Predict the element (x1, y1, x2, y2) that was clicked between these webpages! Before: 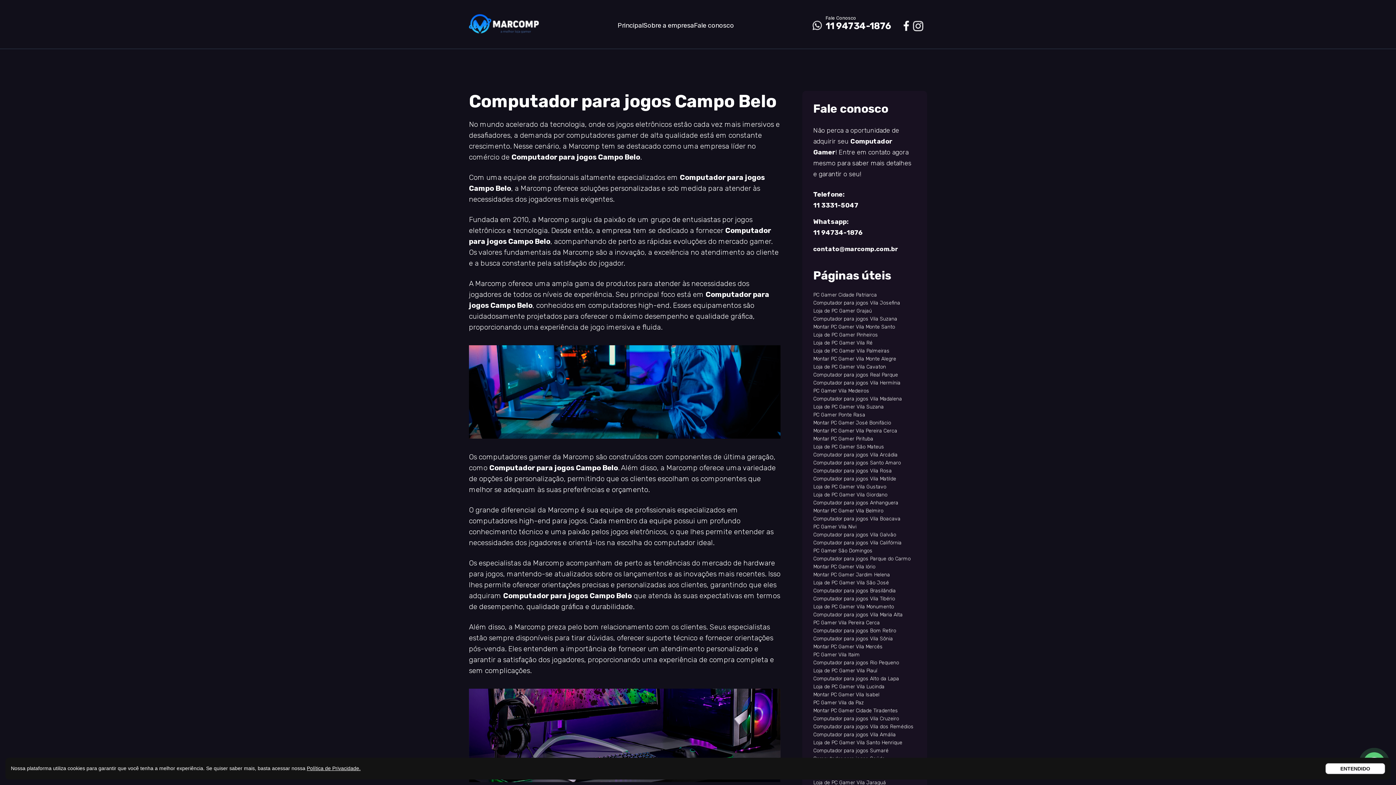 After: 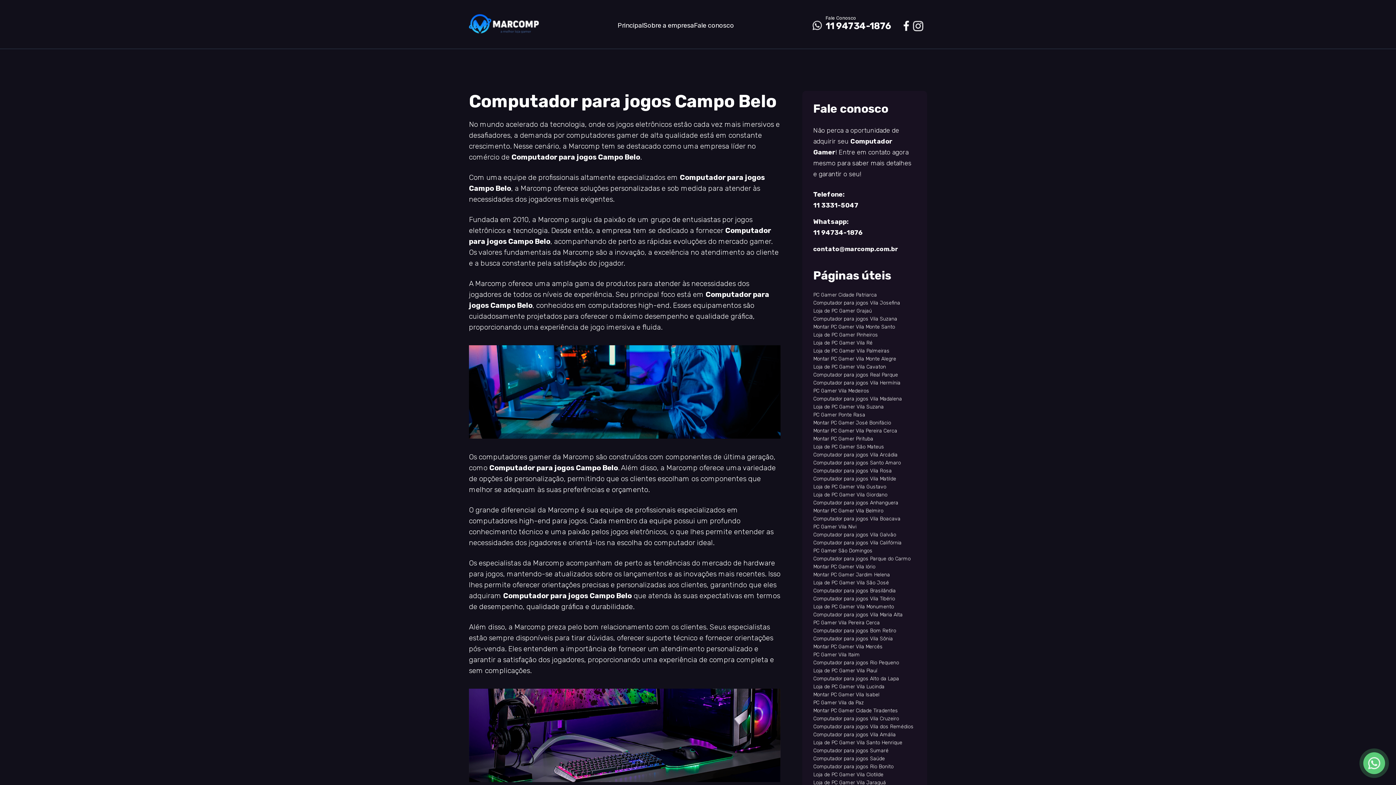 Action: bbox: (1325, 763, 1385, 774) label: ENTENDIDO